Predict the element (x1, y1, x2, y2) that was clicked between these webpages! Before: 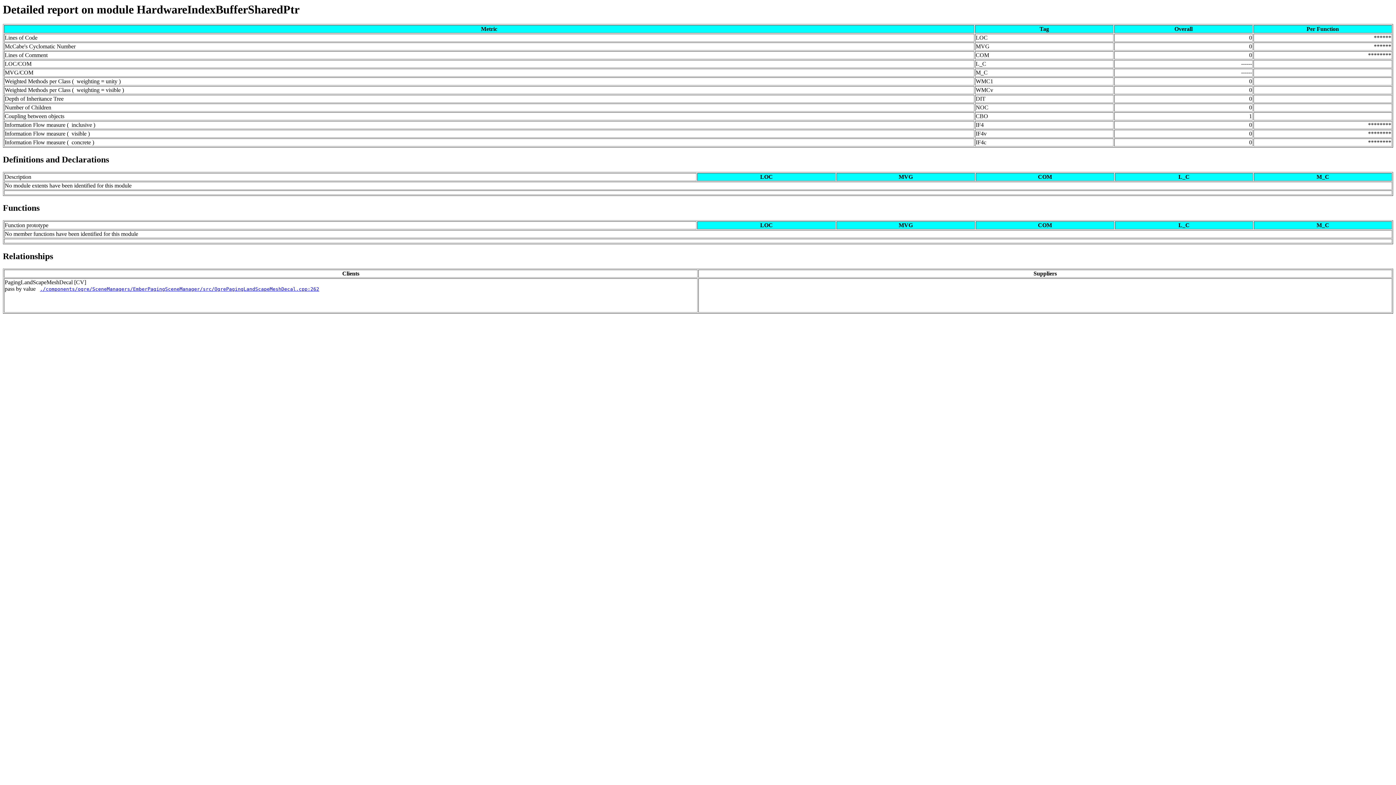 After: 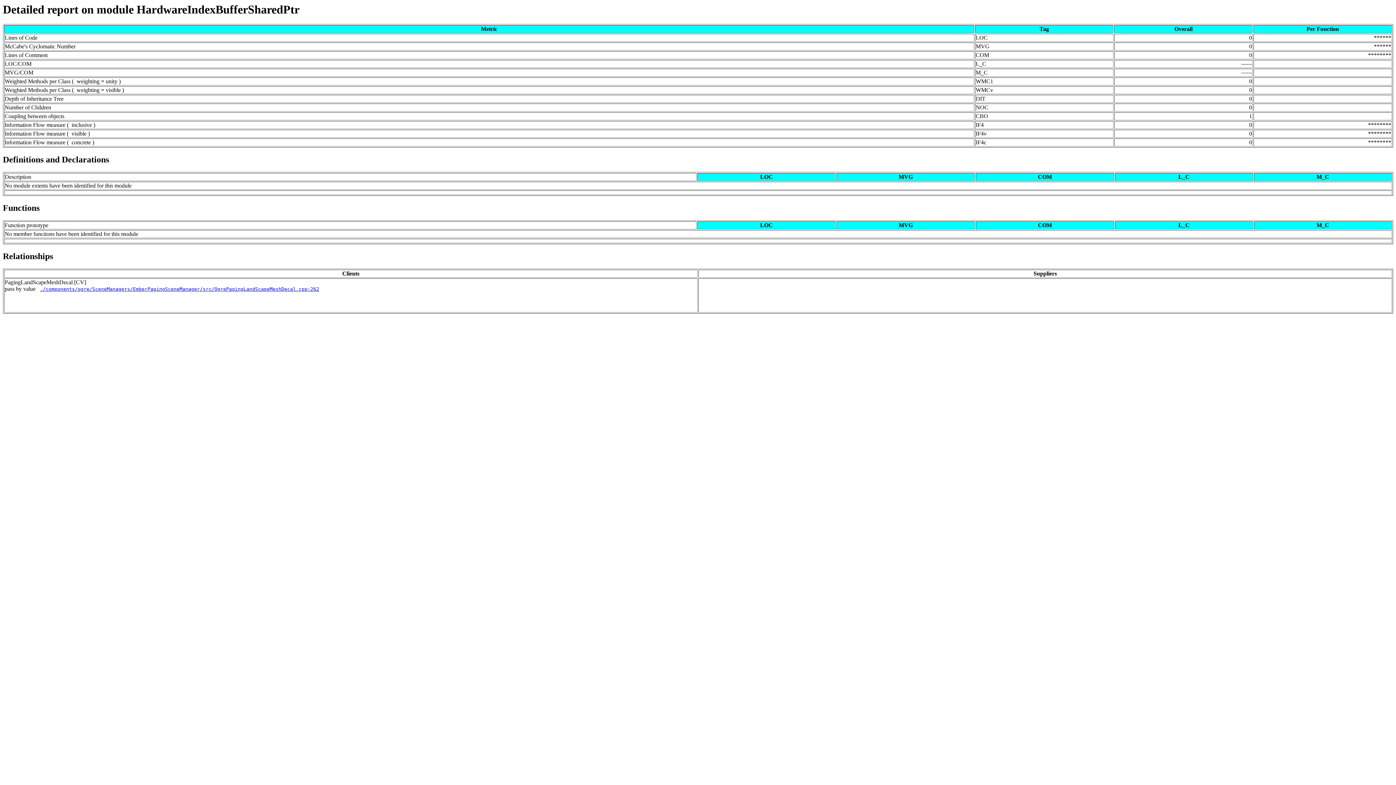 Action: bbox: (2, 2, 299, 16) label: Detailed report on module HardwareIndexBufferSharedPtr